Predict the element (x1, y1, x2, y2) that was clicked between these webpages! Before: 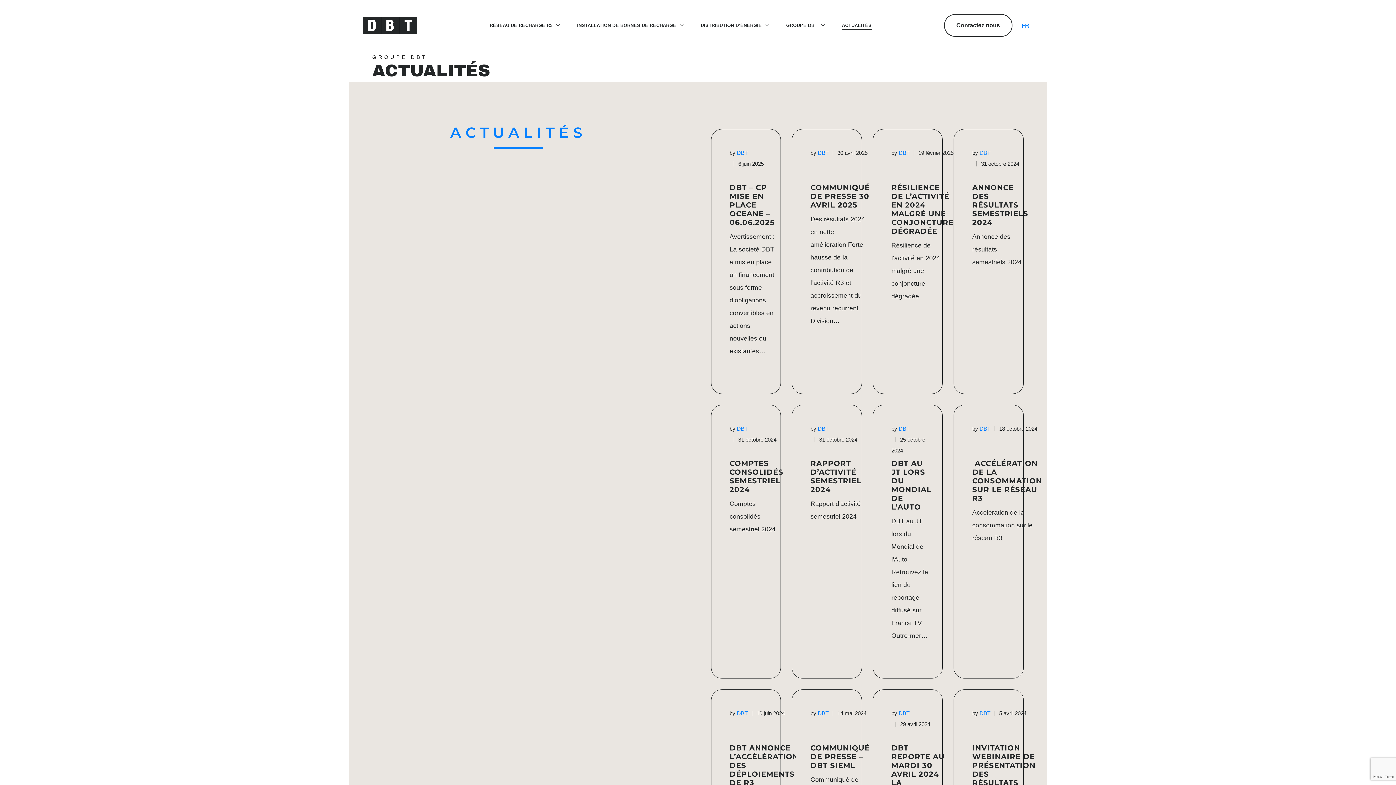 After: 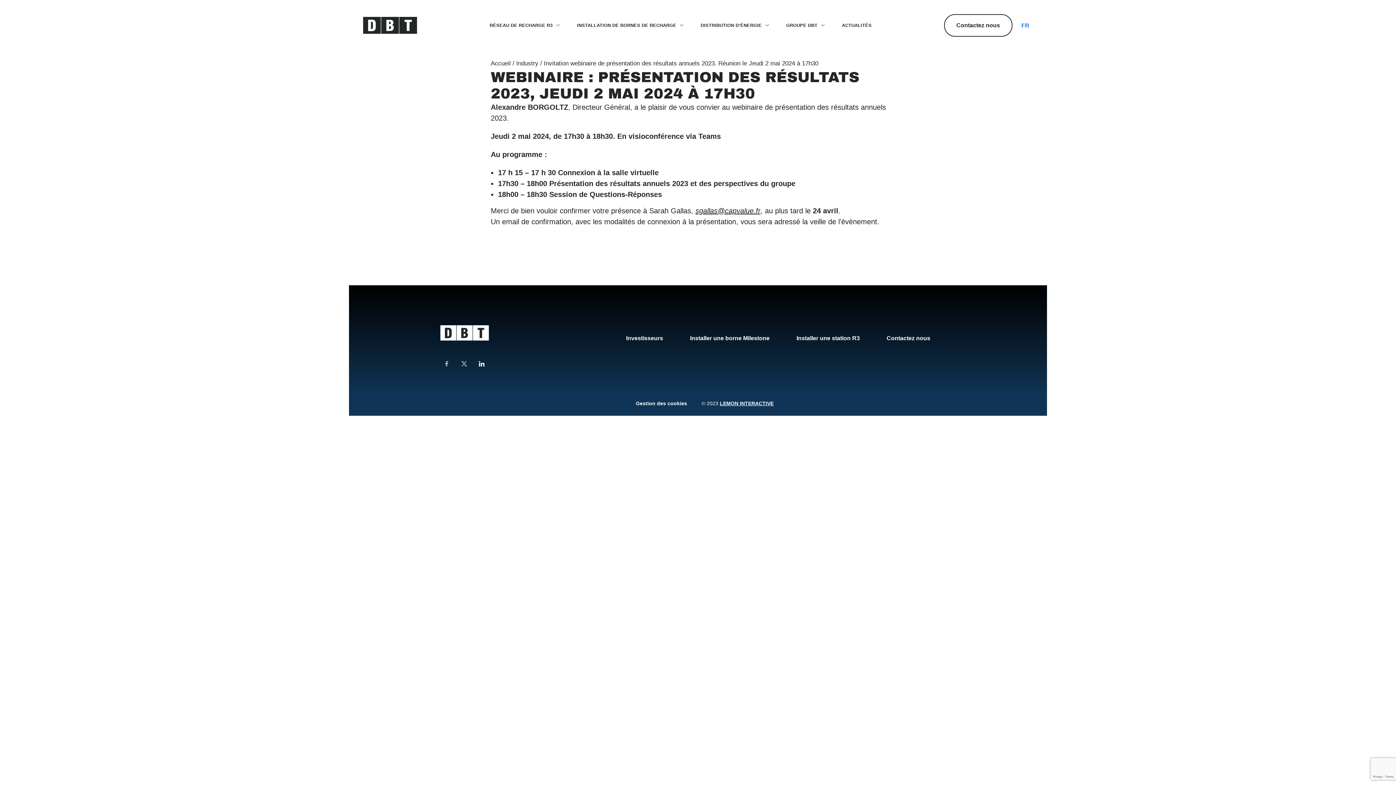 Action: label: INVITATION WEBINAIRE DE PRÉSENTATION DES RÉSULTATS ANNUELS 2023. RÉUNION LE JEUDI 2 MAI 2024 À 17H30 bbox: (972, 744, 1035, 822)